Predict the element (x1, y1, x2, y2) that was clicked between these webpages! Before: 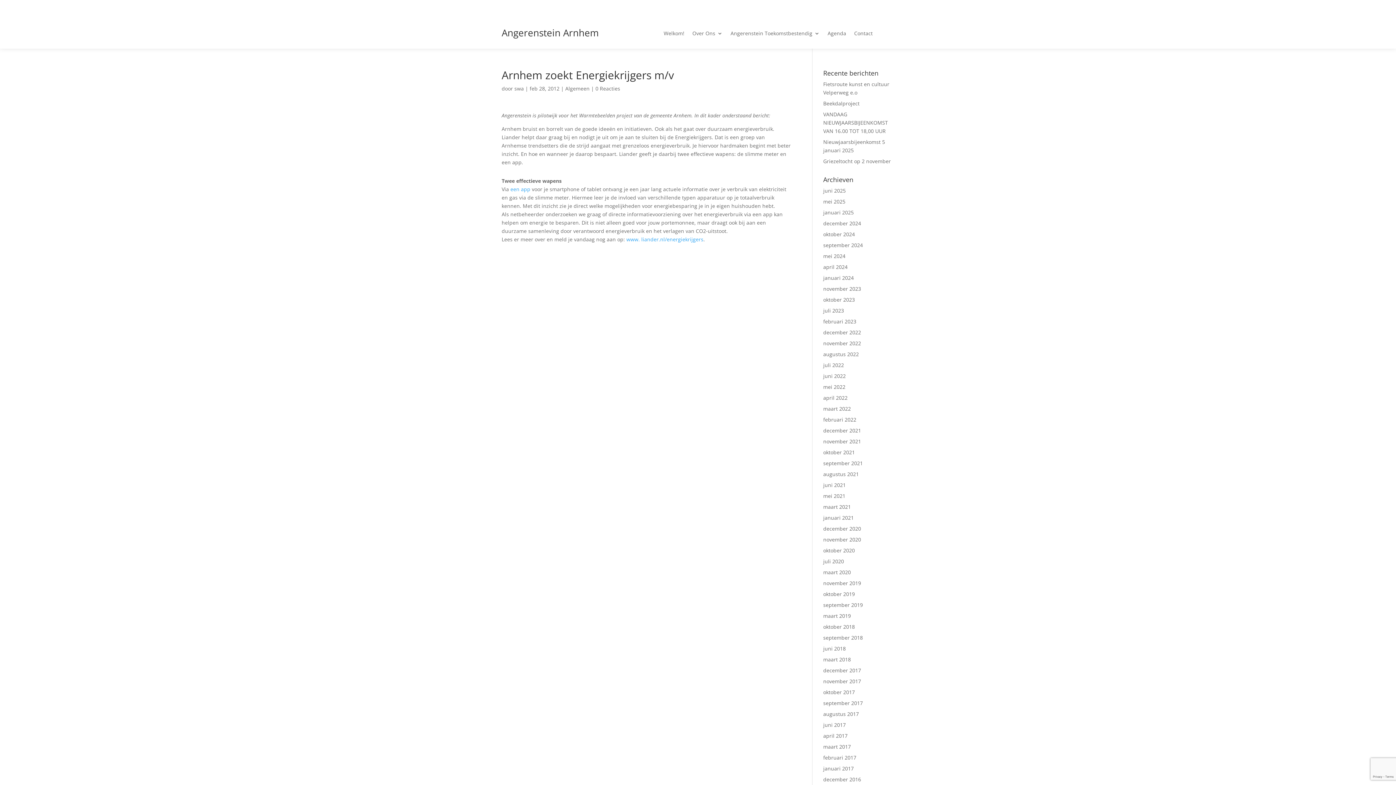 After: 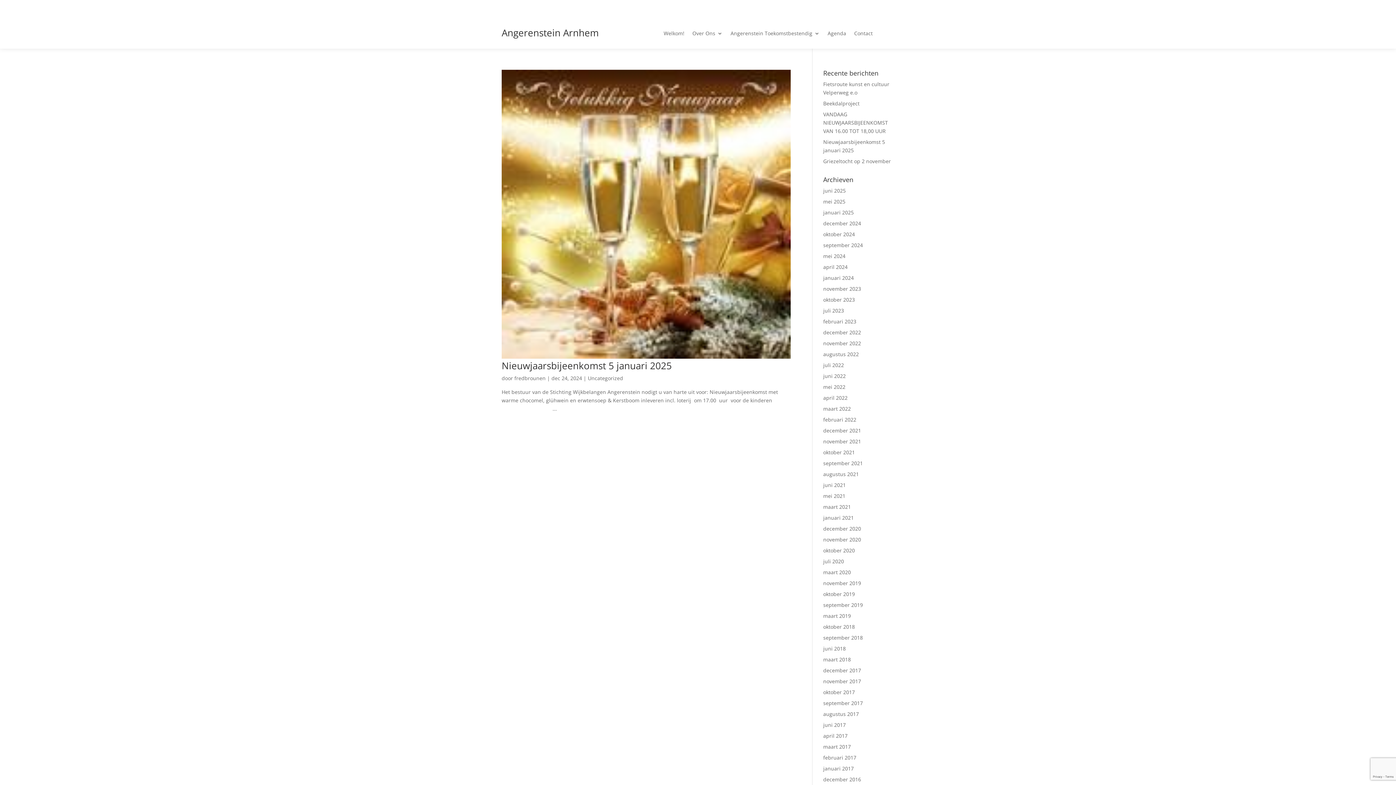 Action: bbox: (823, 219, 861, 226) label: december 2024